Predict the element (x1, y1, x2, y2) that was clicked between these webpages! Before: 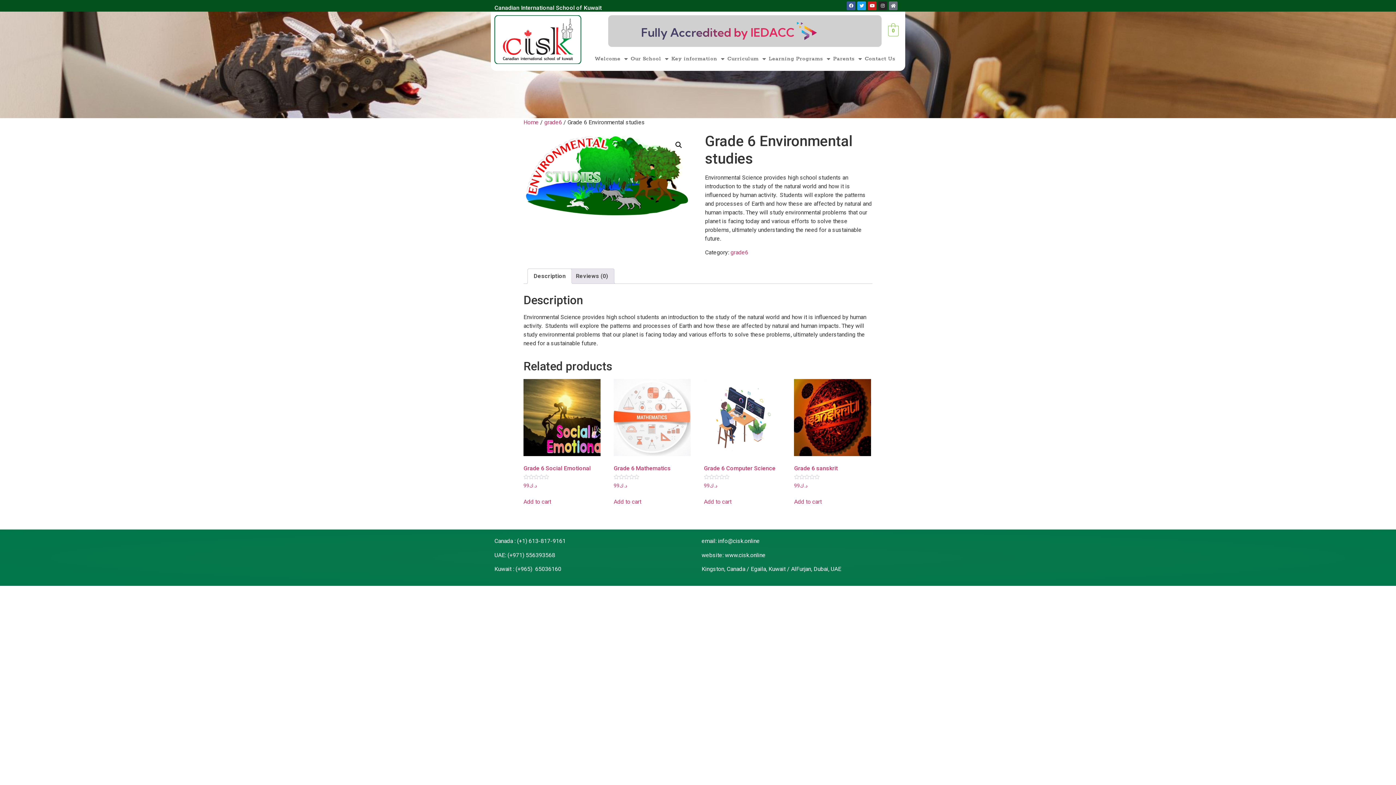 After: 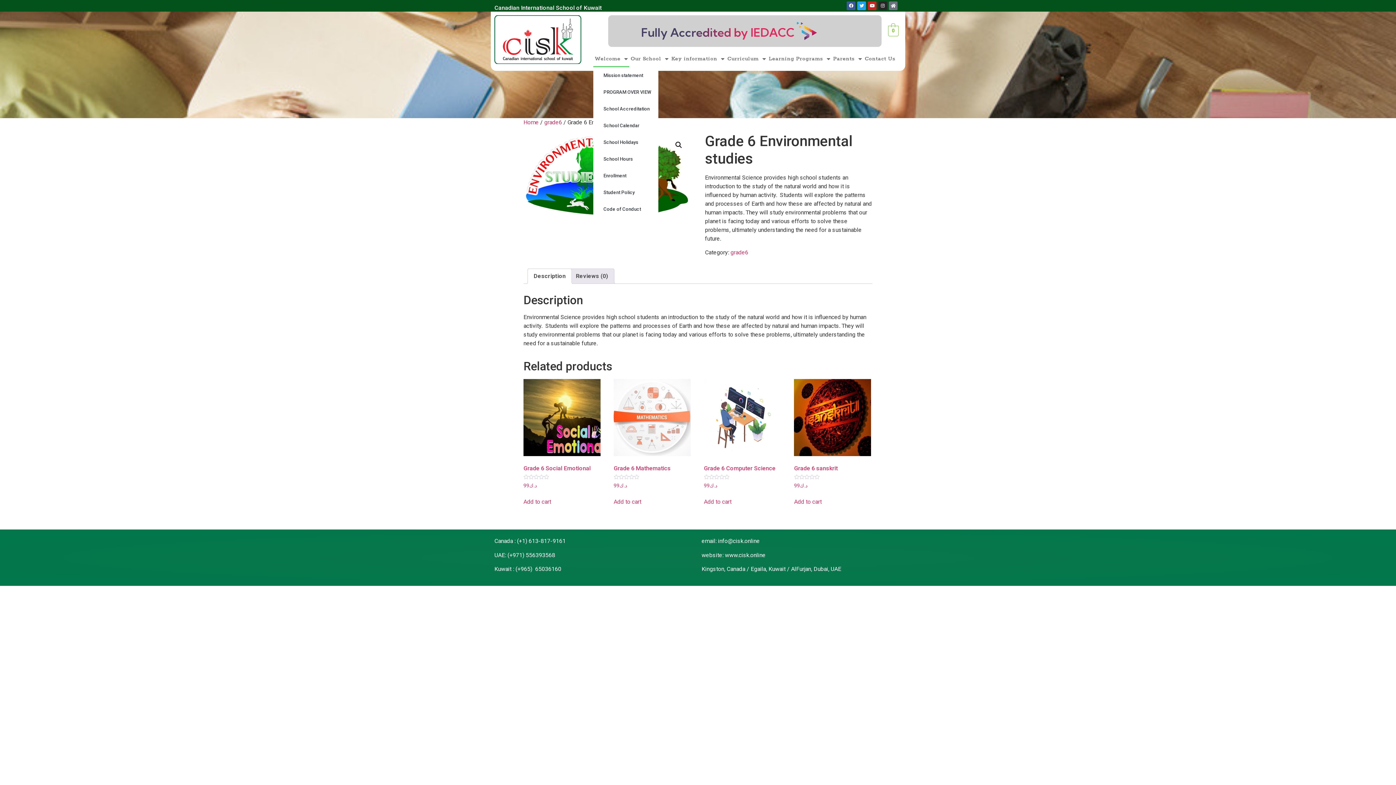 Action: label: Welcome bbox: (593, 50, 629, 67)